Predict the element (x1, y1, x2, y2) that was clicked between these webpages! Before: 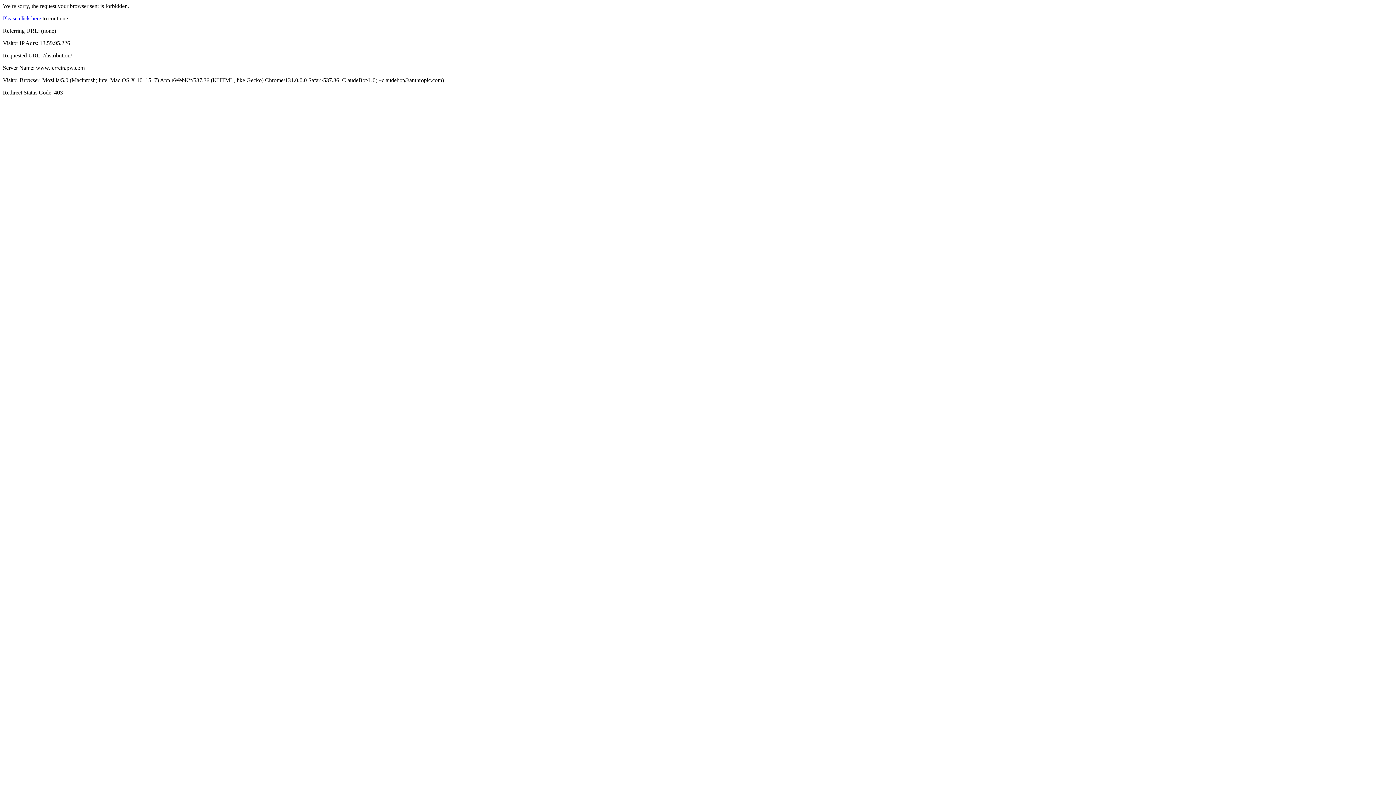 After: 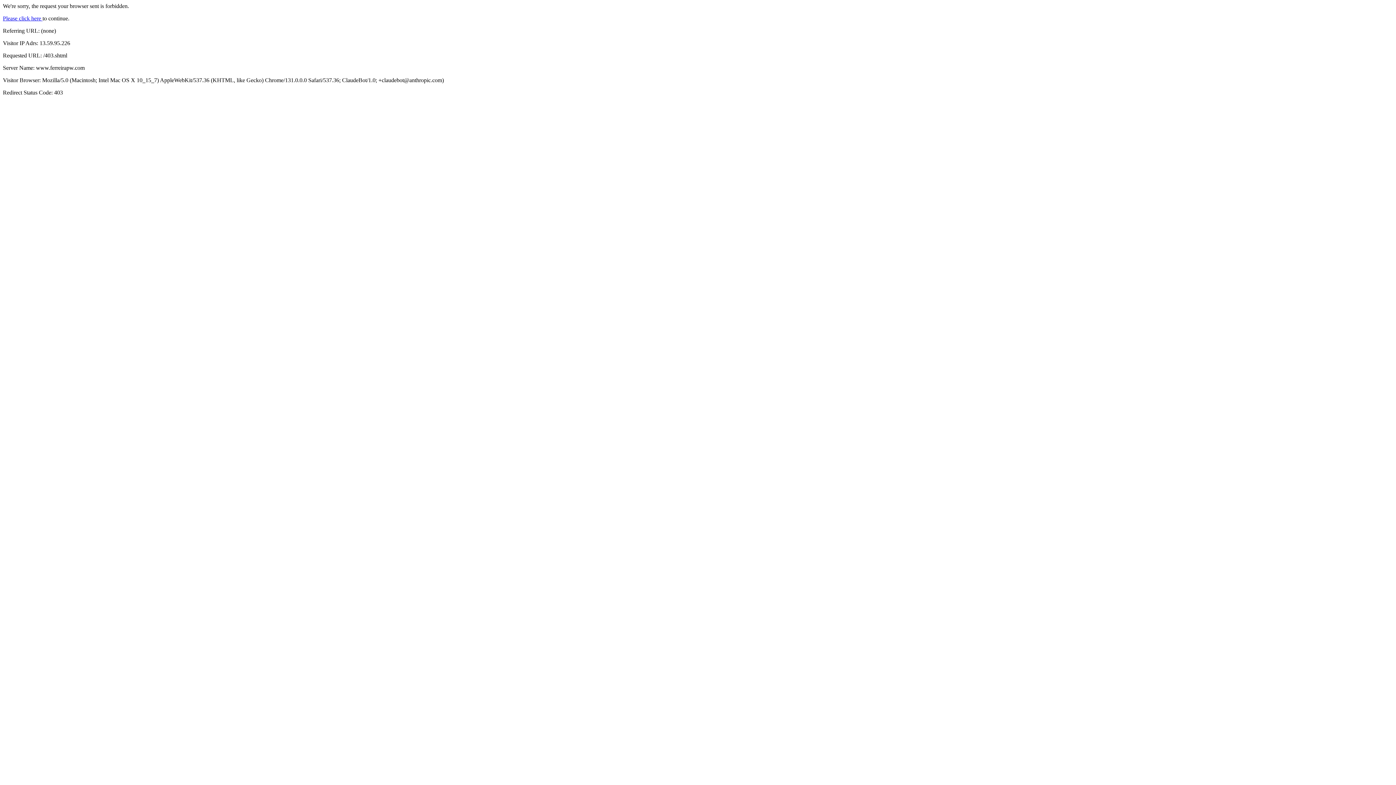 Action: label: Please click here  bbox: (2, 15, 42, 21)